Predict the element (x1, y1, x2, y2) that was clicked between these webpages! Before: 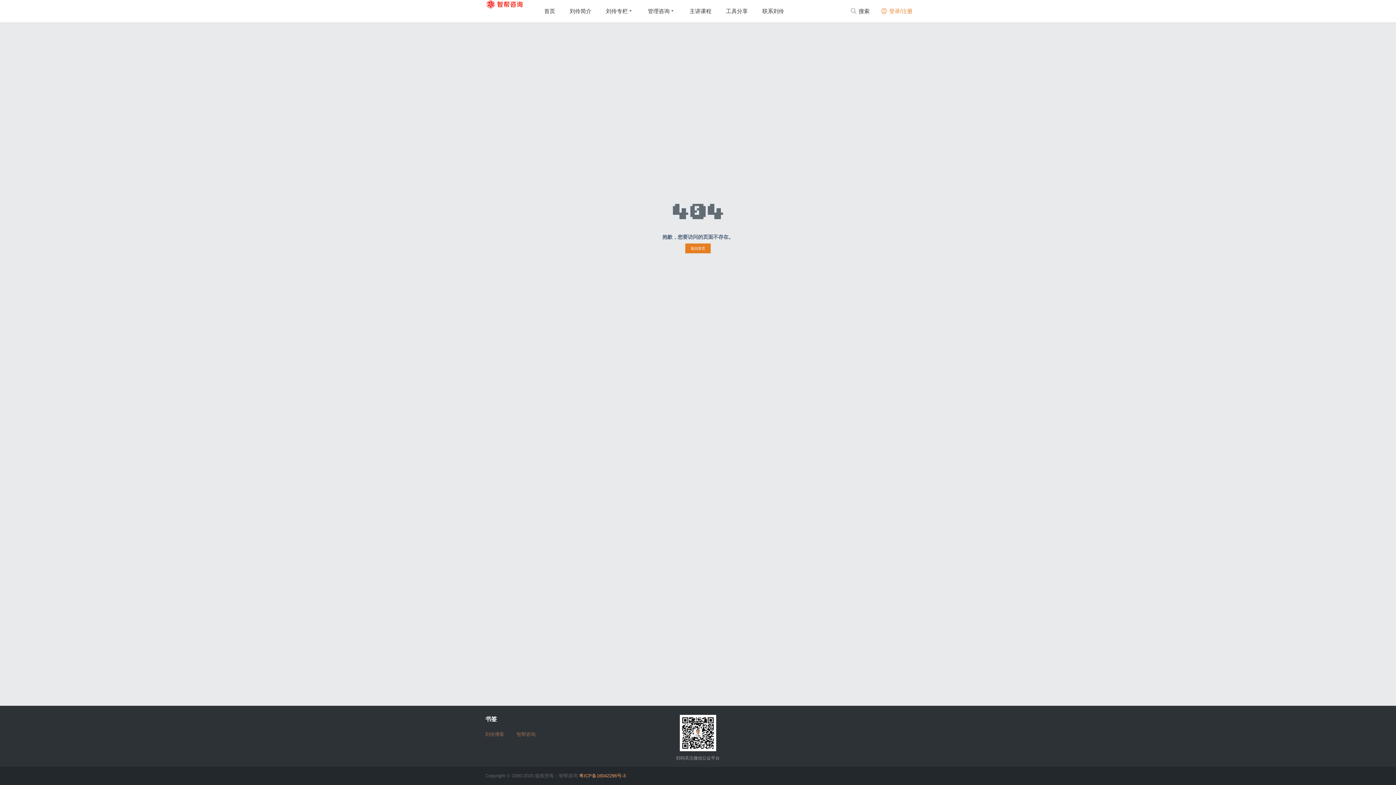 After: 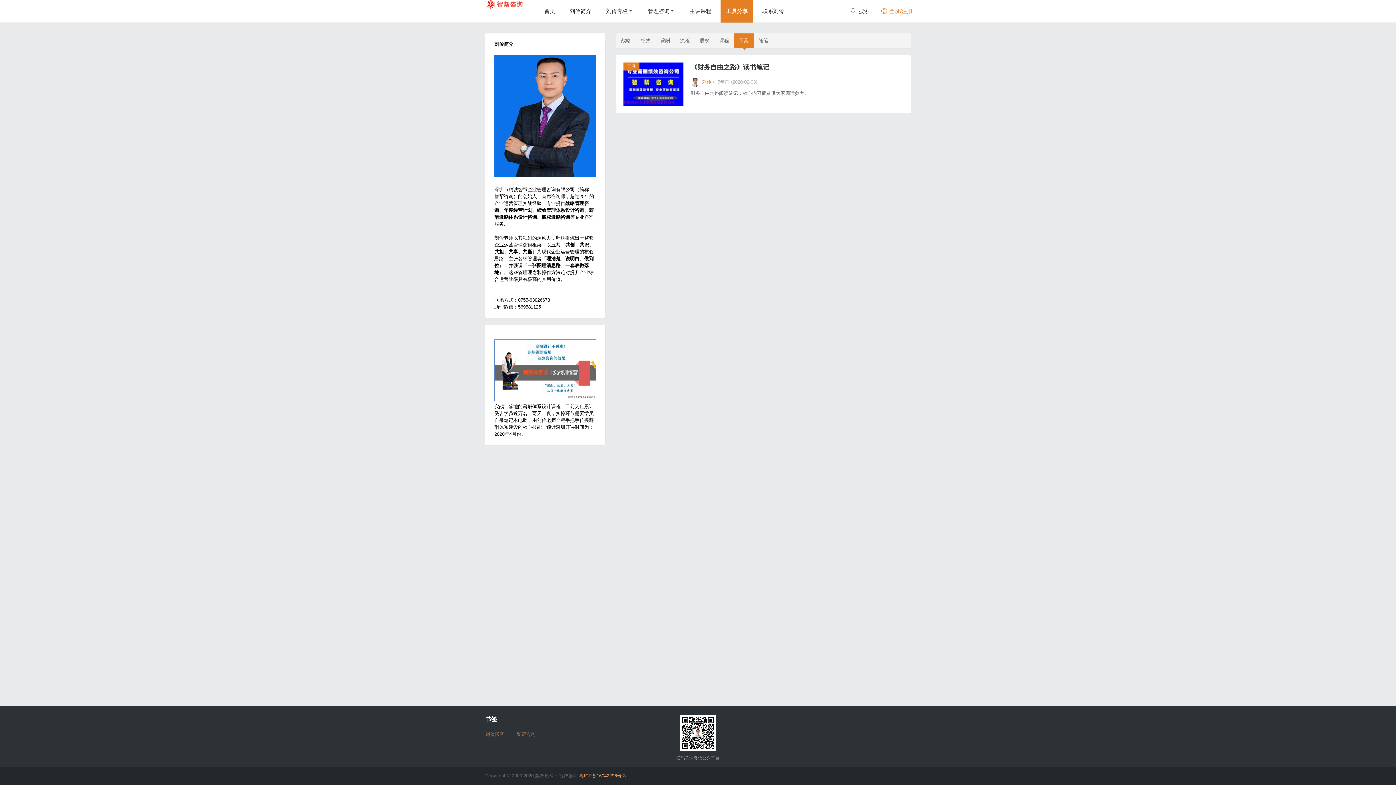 Action: bbox: (720, 0, 753, 22) label: 工具分享